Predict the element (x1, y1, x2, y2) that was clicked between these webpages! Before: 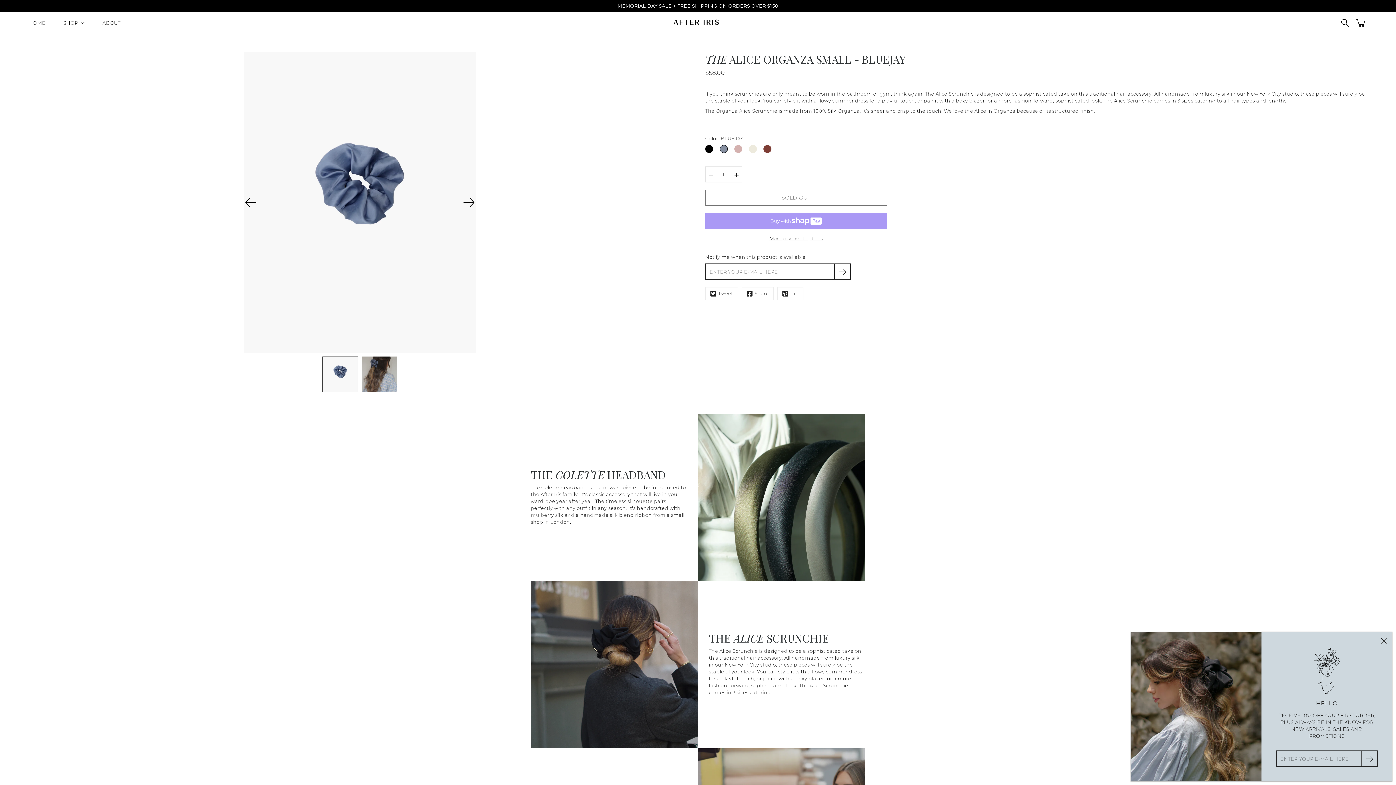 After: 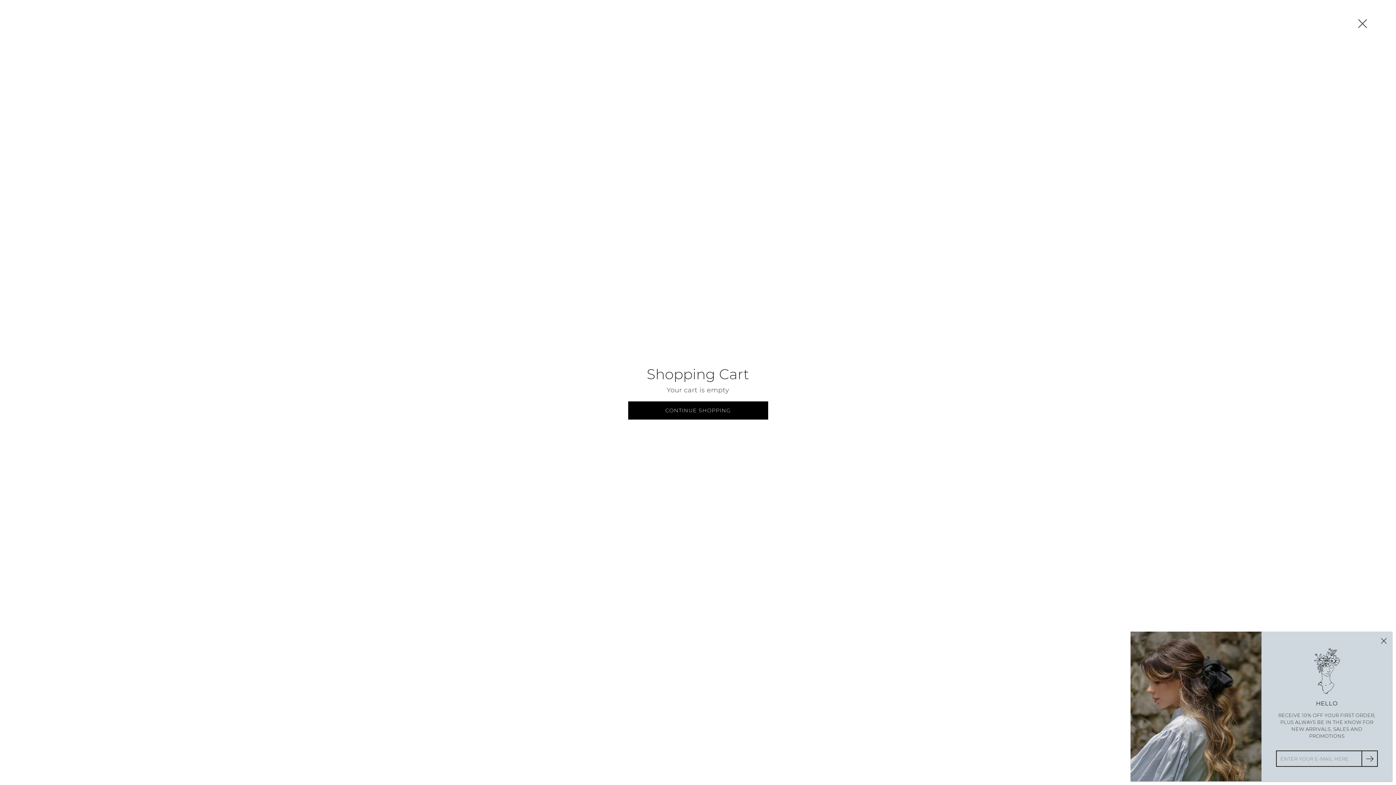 Action: label: item(s) added to your cart bbox: (1355, 17, 1367, 28)